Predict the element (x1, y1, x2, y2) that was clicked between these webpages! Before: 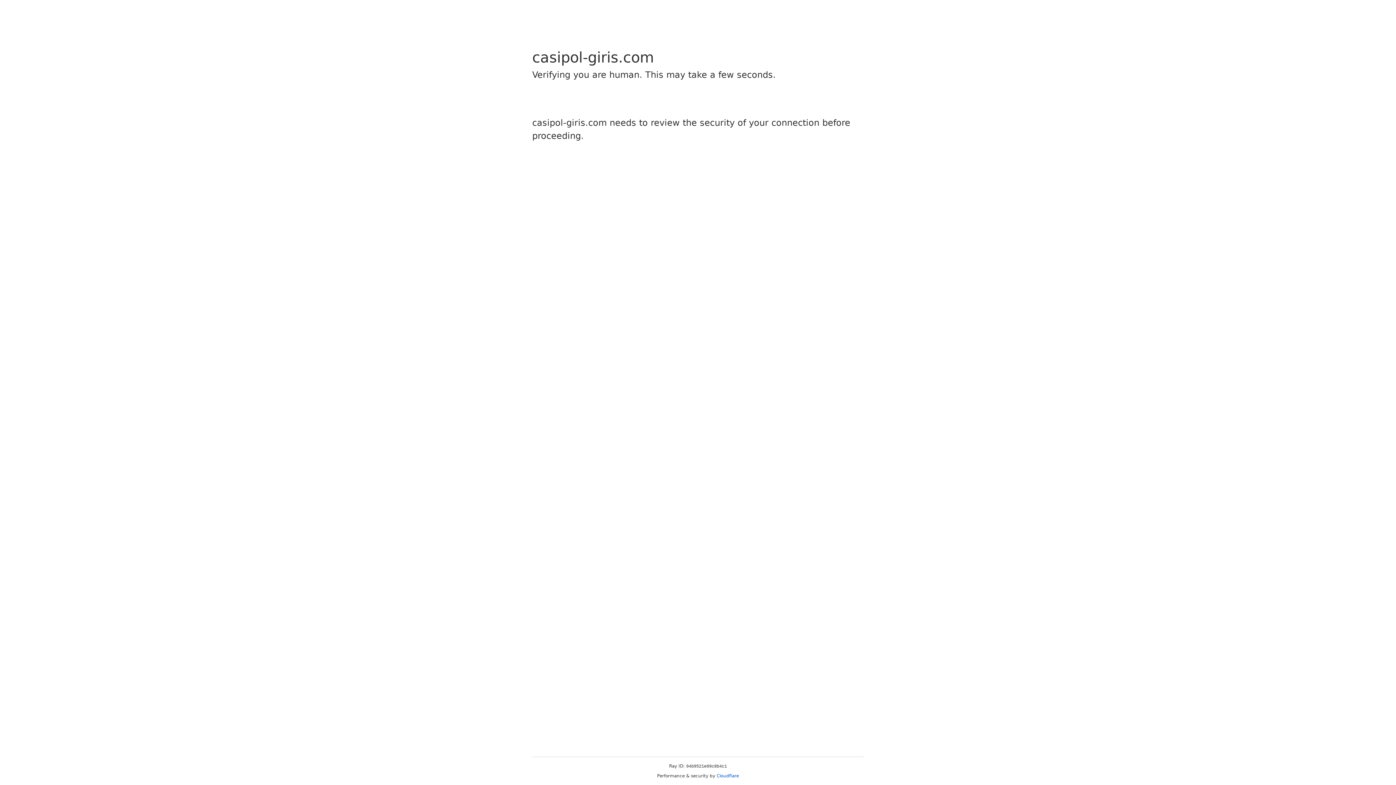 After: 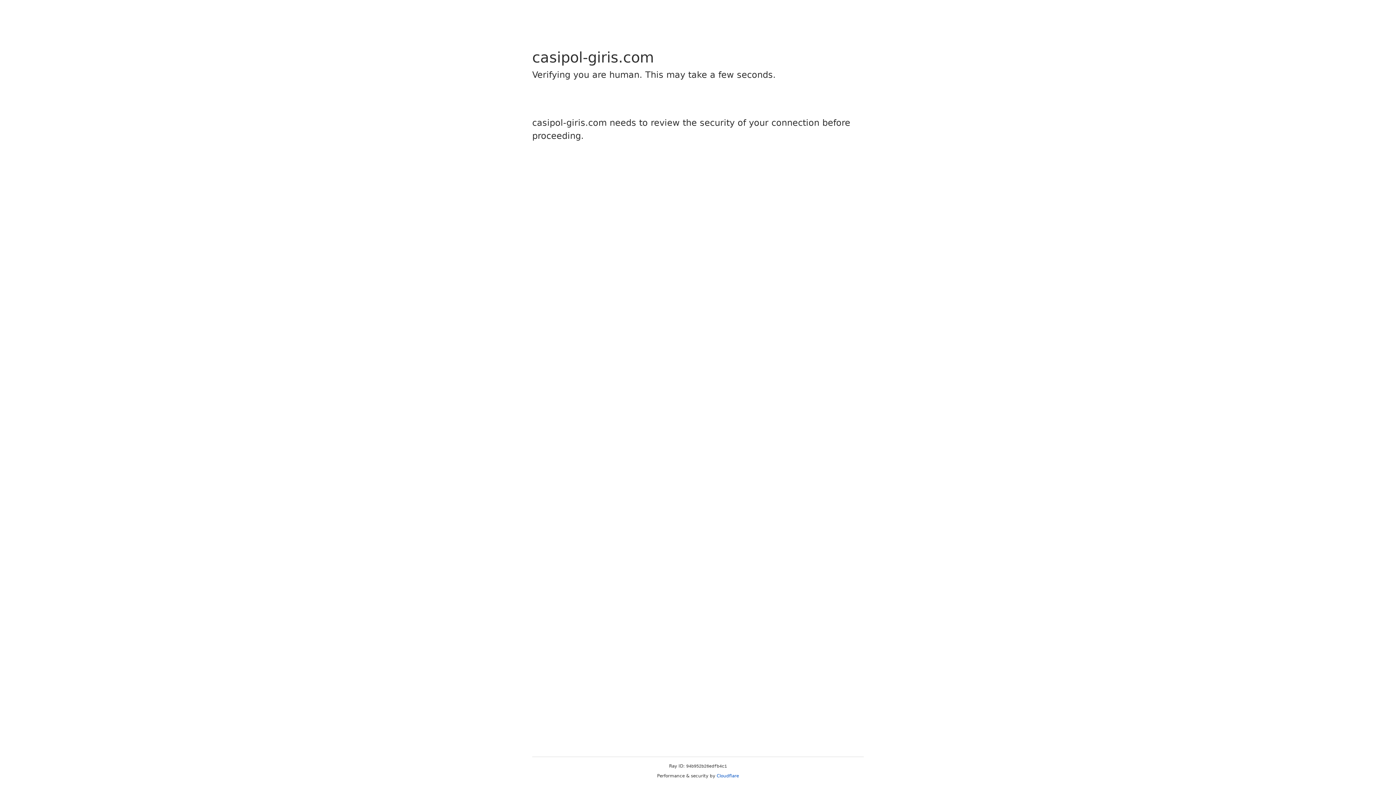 Action: label: Cloudflare bbox: (716, 773, 739, 778)